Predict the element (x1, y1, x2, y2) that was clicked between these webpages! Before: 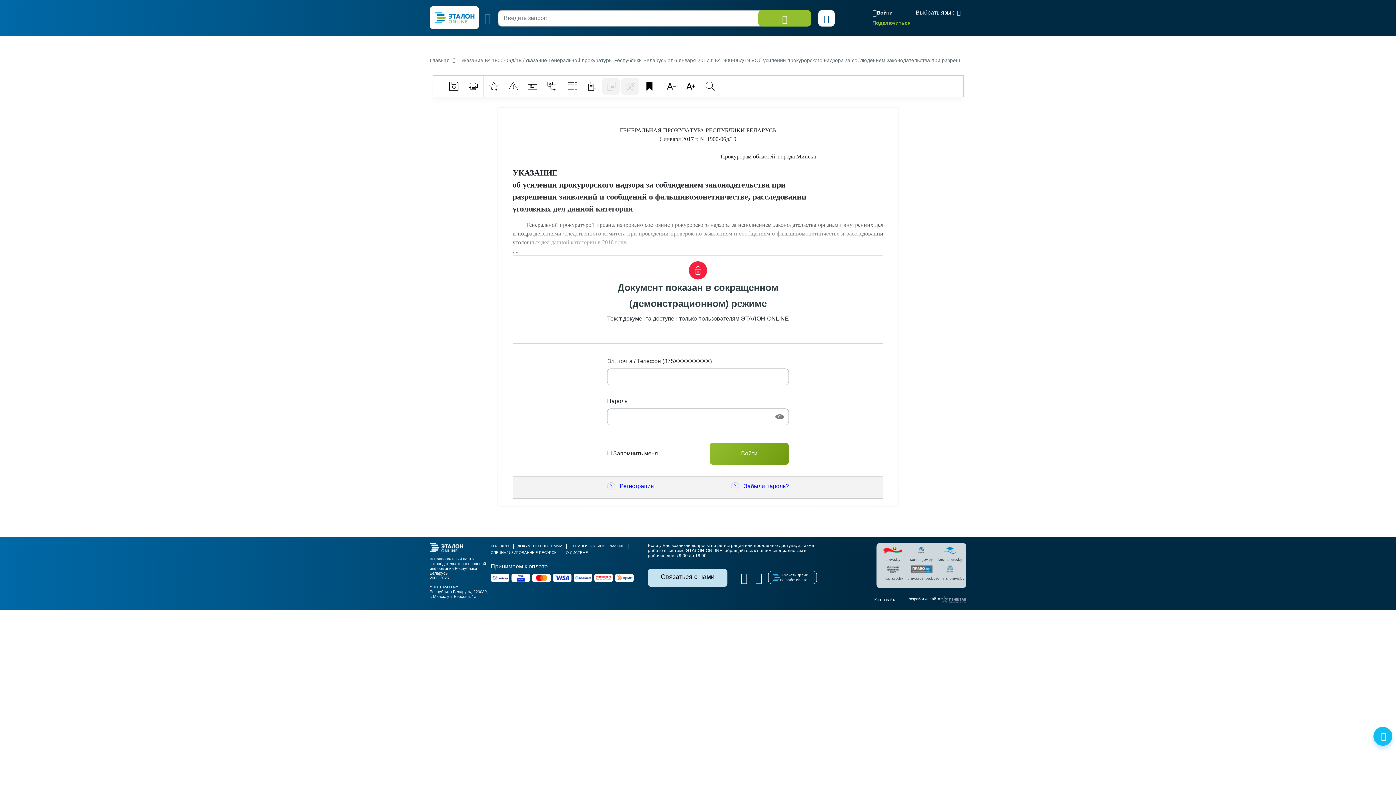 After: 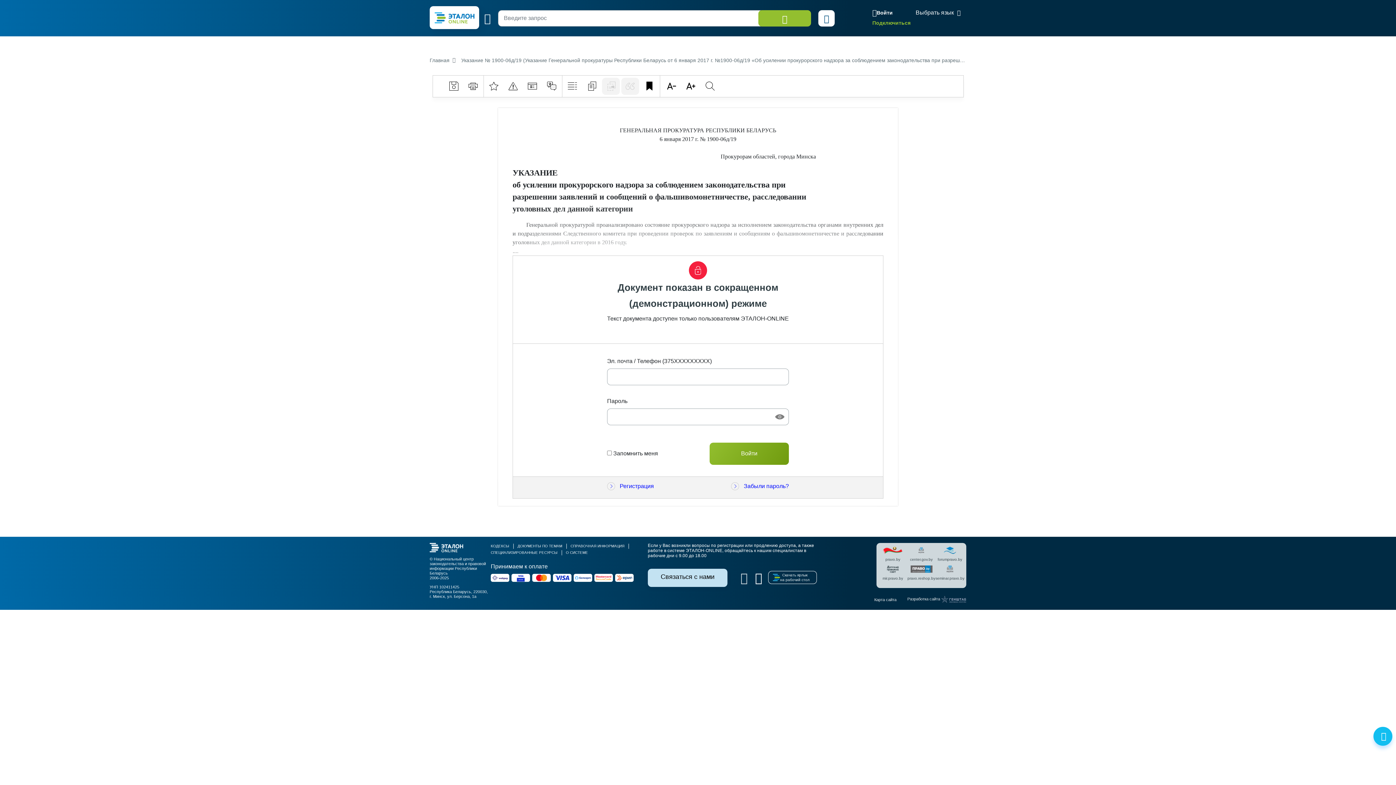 Action: bbox: (740, 571, 748, 585)